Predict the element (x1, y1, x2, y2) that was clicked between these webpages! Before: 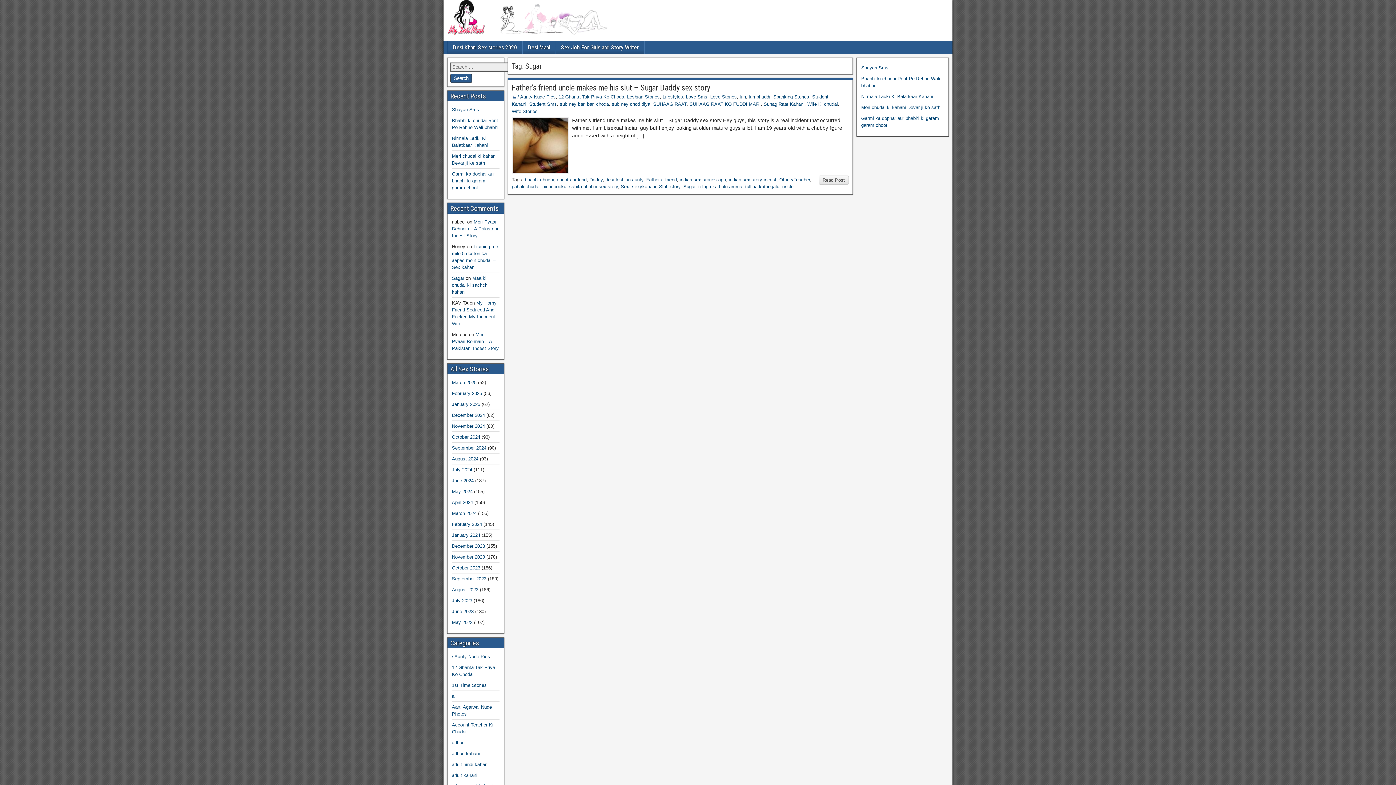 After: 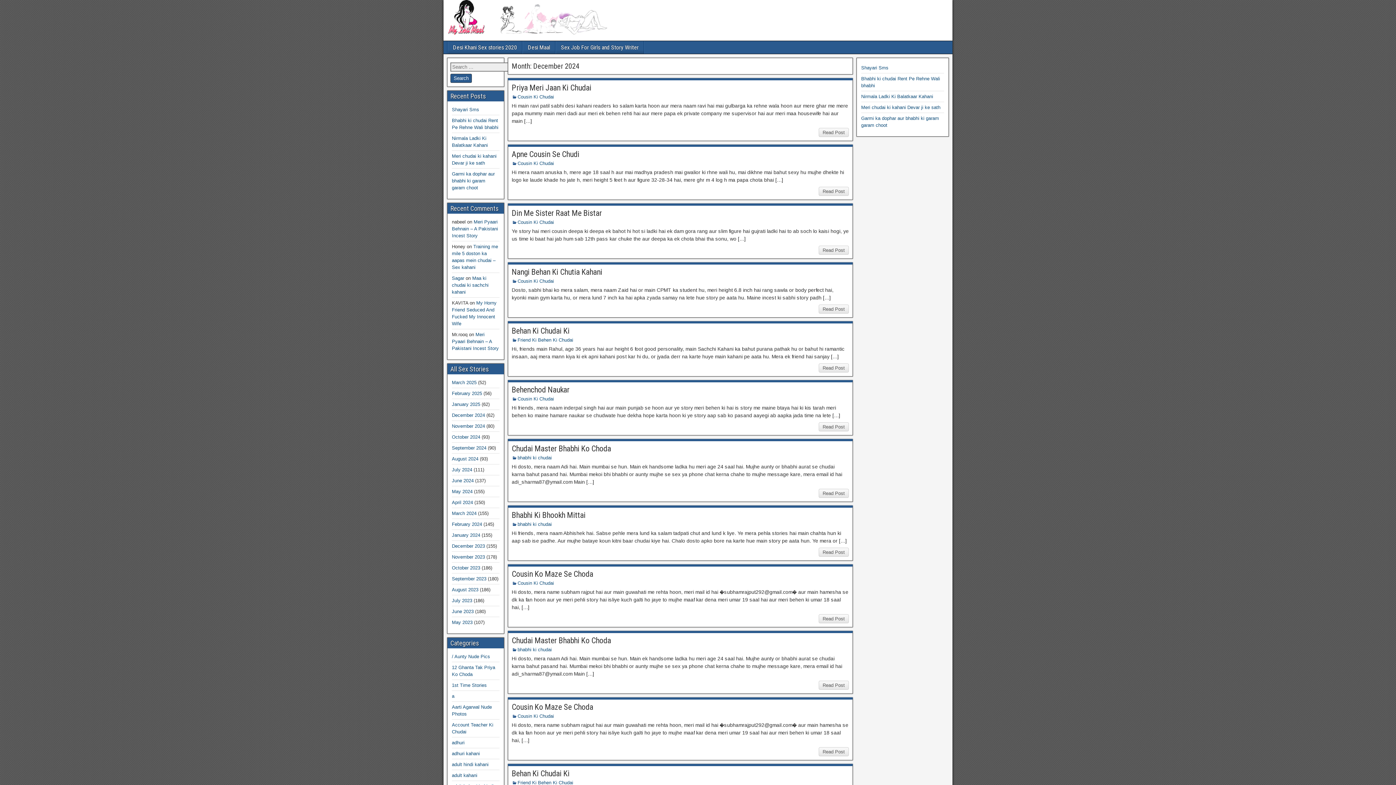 Action: label: December 2024 bbox: (452, 412, 485, 418)